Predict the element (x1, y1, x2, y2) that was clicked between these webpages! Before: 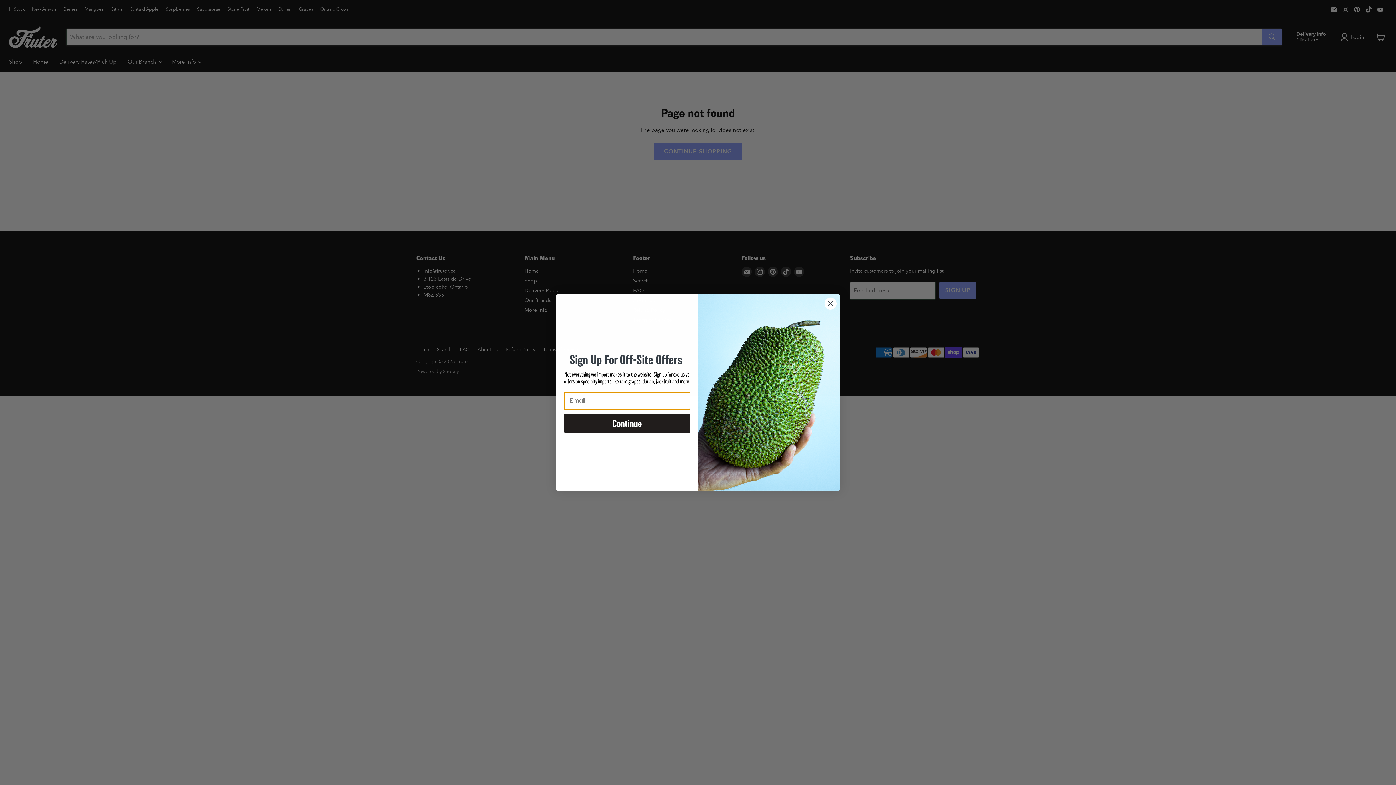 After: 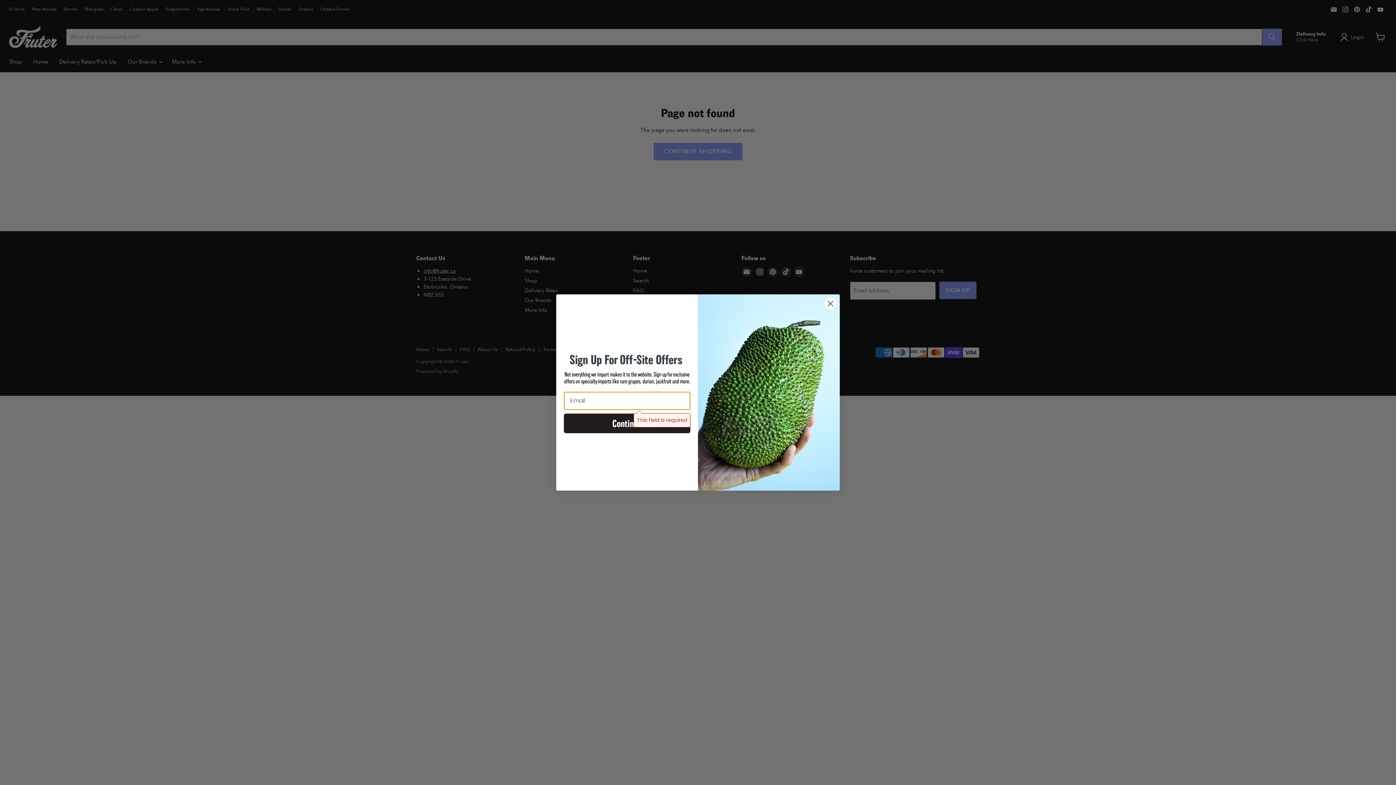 Action: bbox: (564, 413, 690, 433) label: Continue